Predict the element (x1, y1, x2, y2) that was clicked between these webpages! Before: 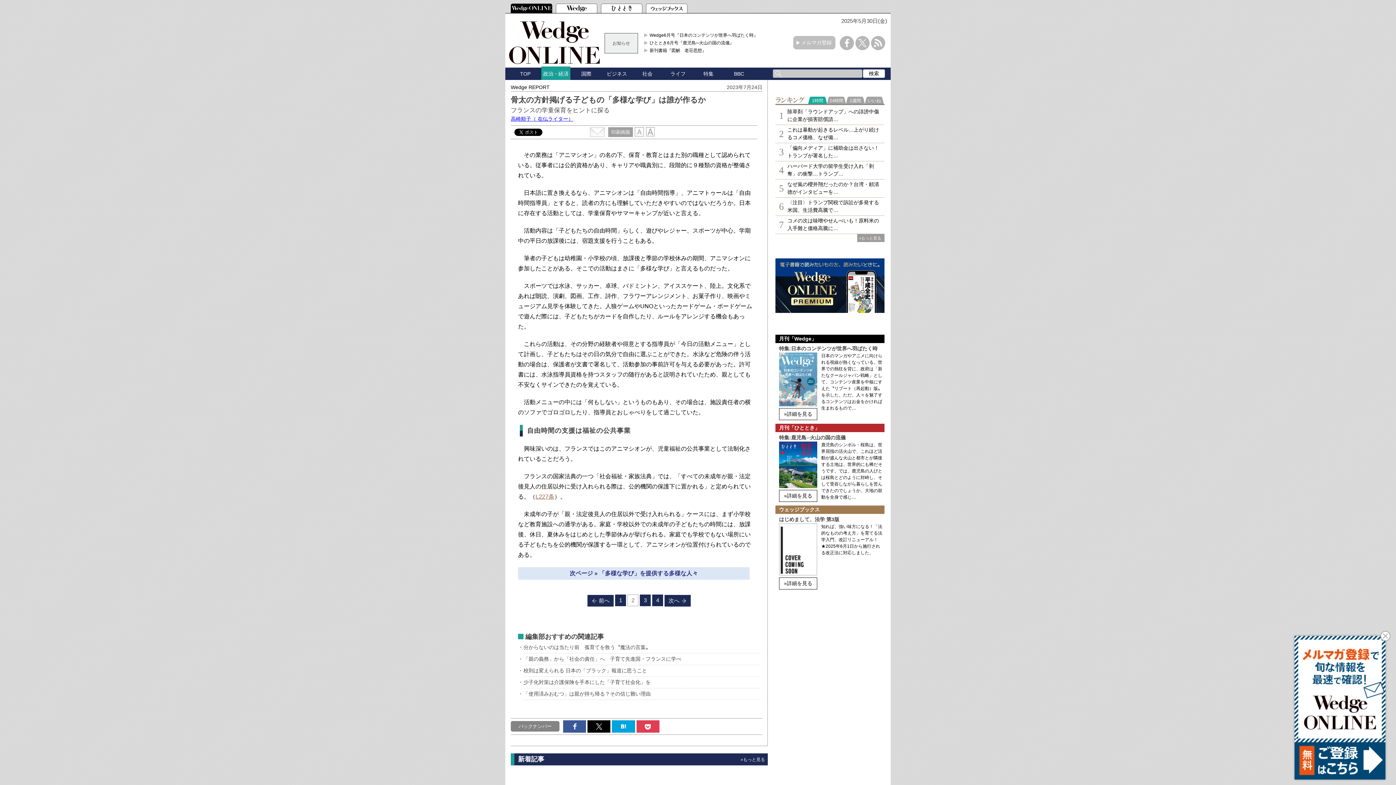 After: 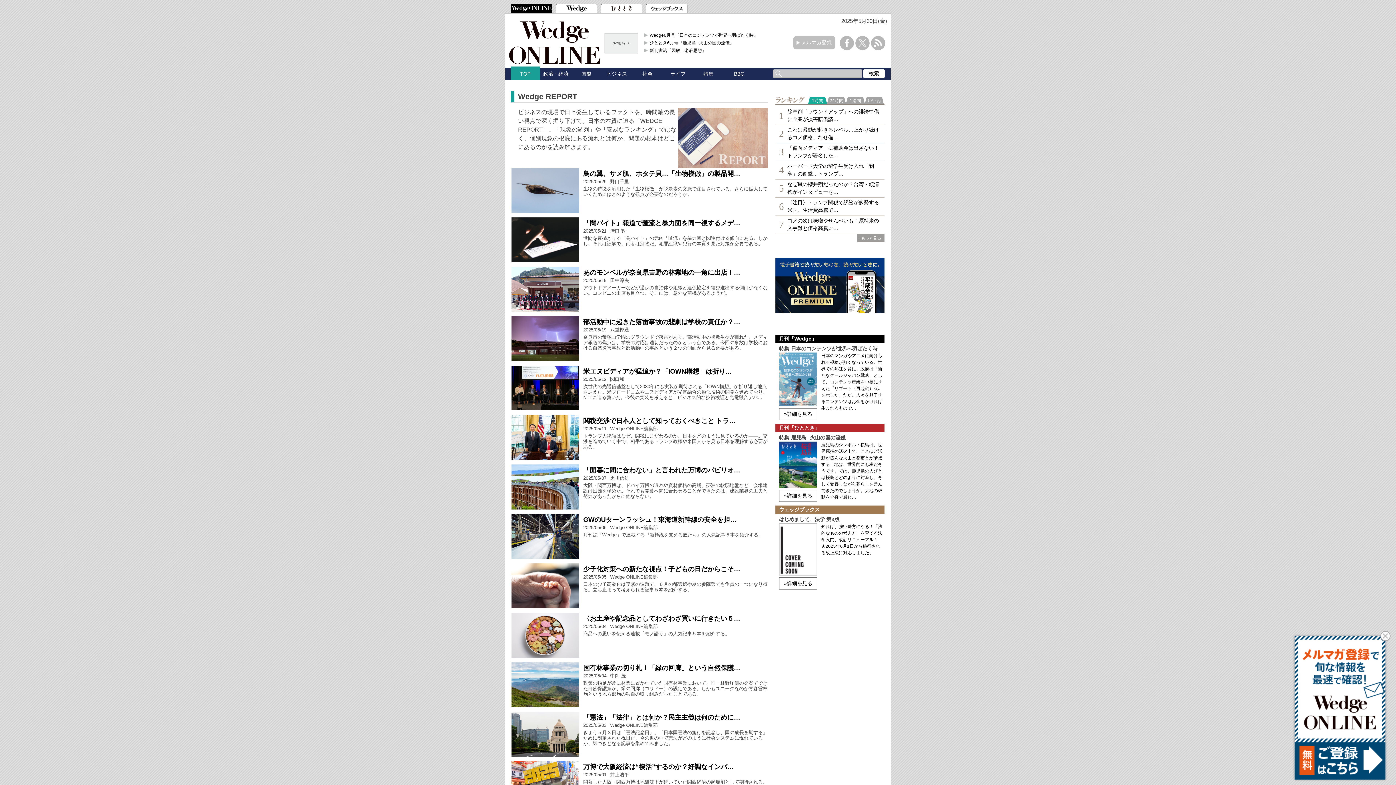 Action: label: バックナンバー bbox: (512, 723, 557, 730)